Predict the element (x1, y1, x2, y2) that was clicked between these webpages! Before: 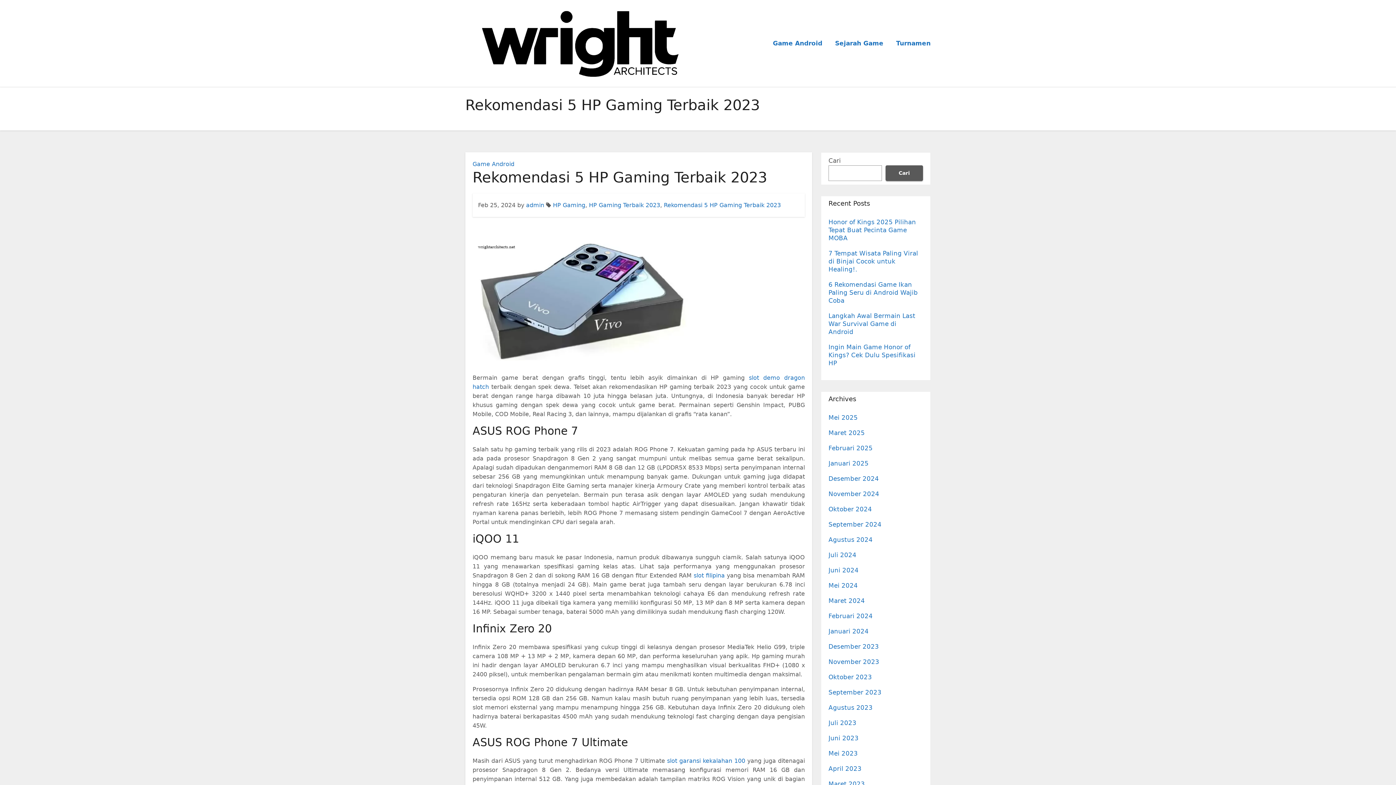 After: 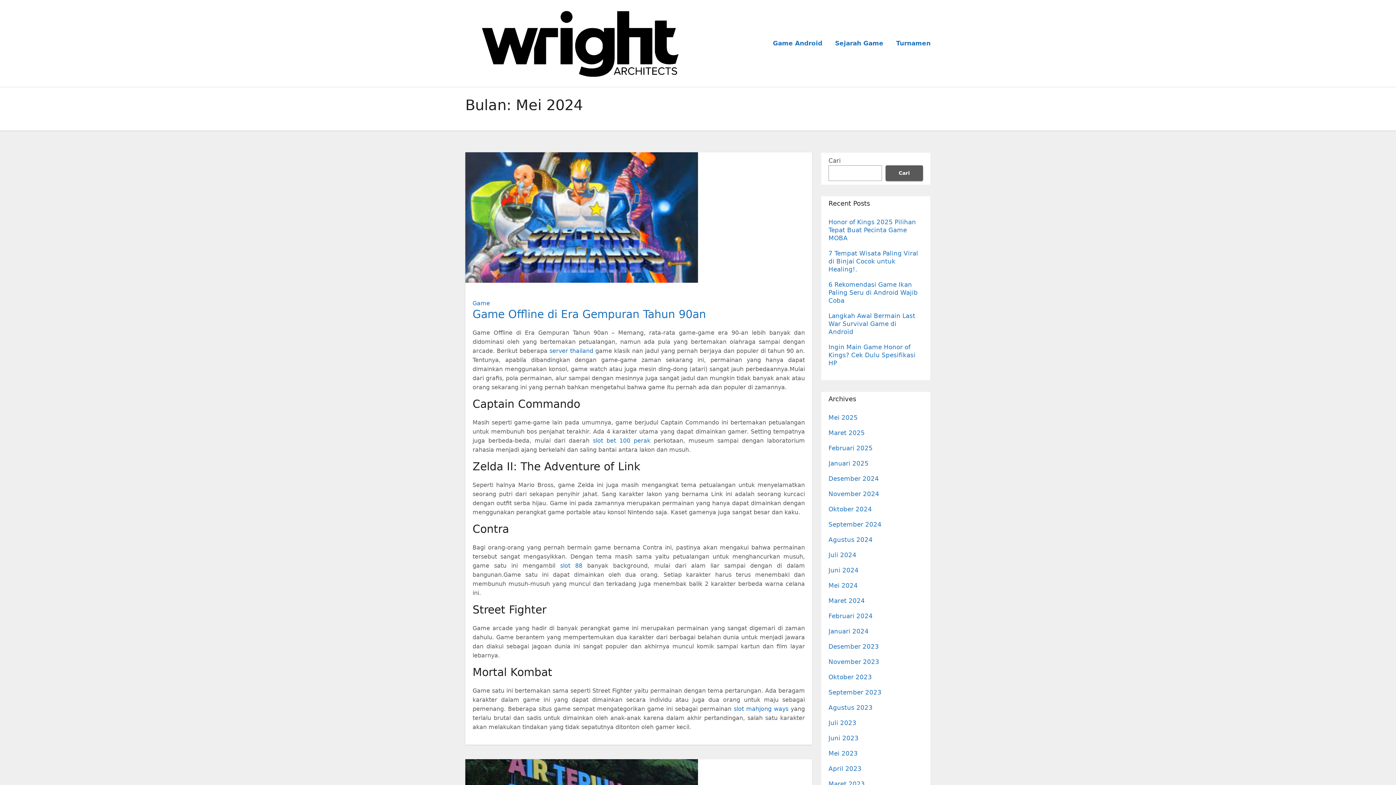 Action: bbox: (828, 582, 858, 589) label: Mei 2024